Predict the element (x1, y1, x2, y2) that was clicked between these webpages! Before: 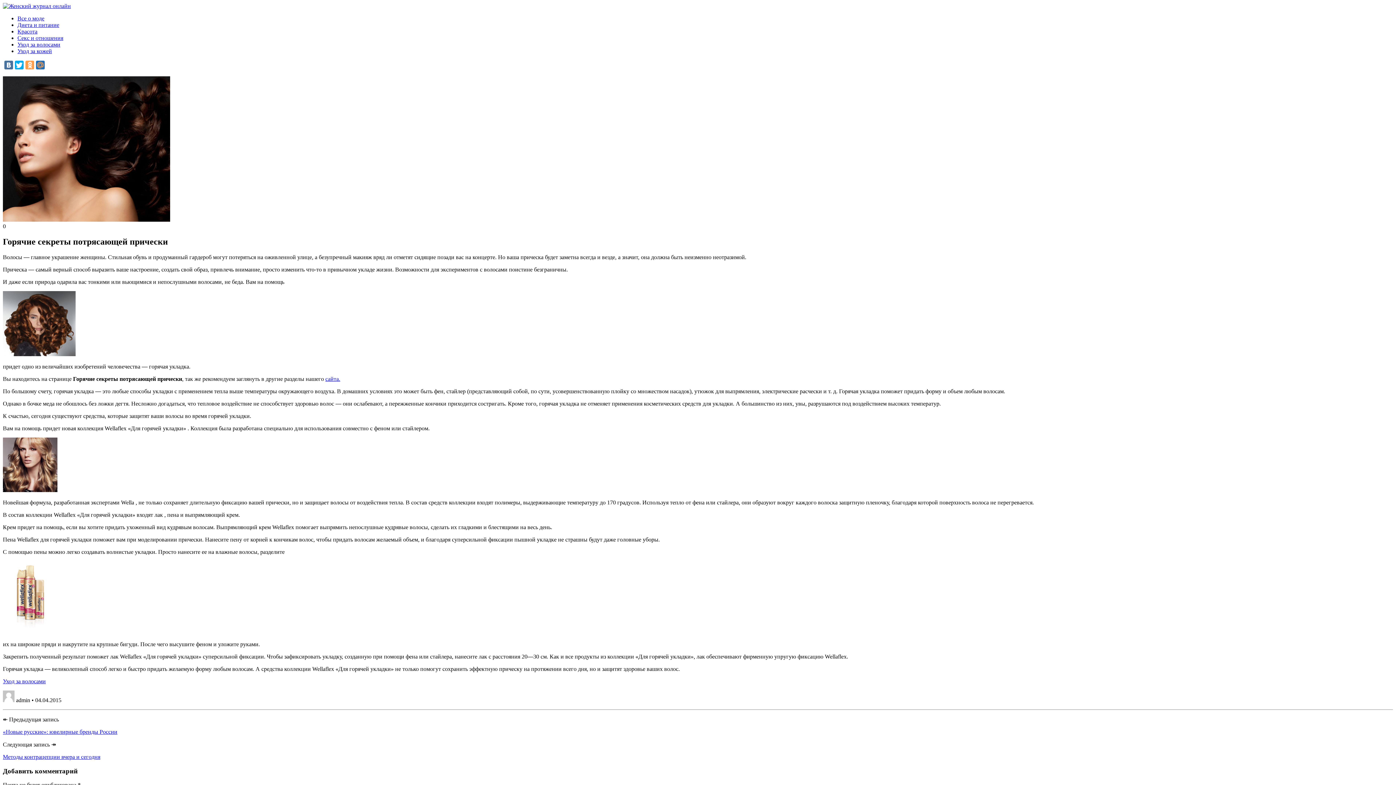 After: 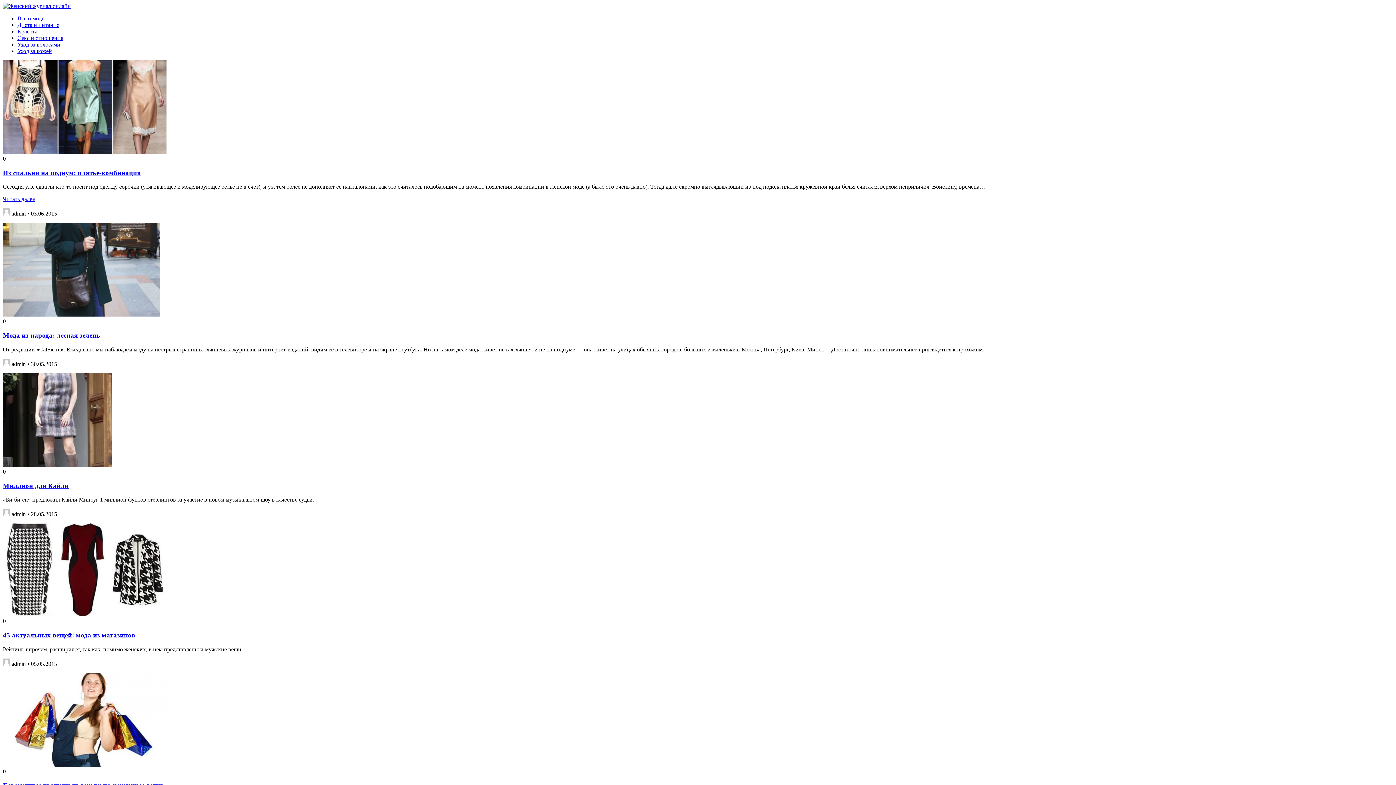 Action: label: Все о моде bbox: (17, 15, 44, 21)